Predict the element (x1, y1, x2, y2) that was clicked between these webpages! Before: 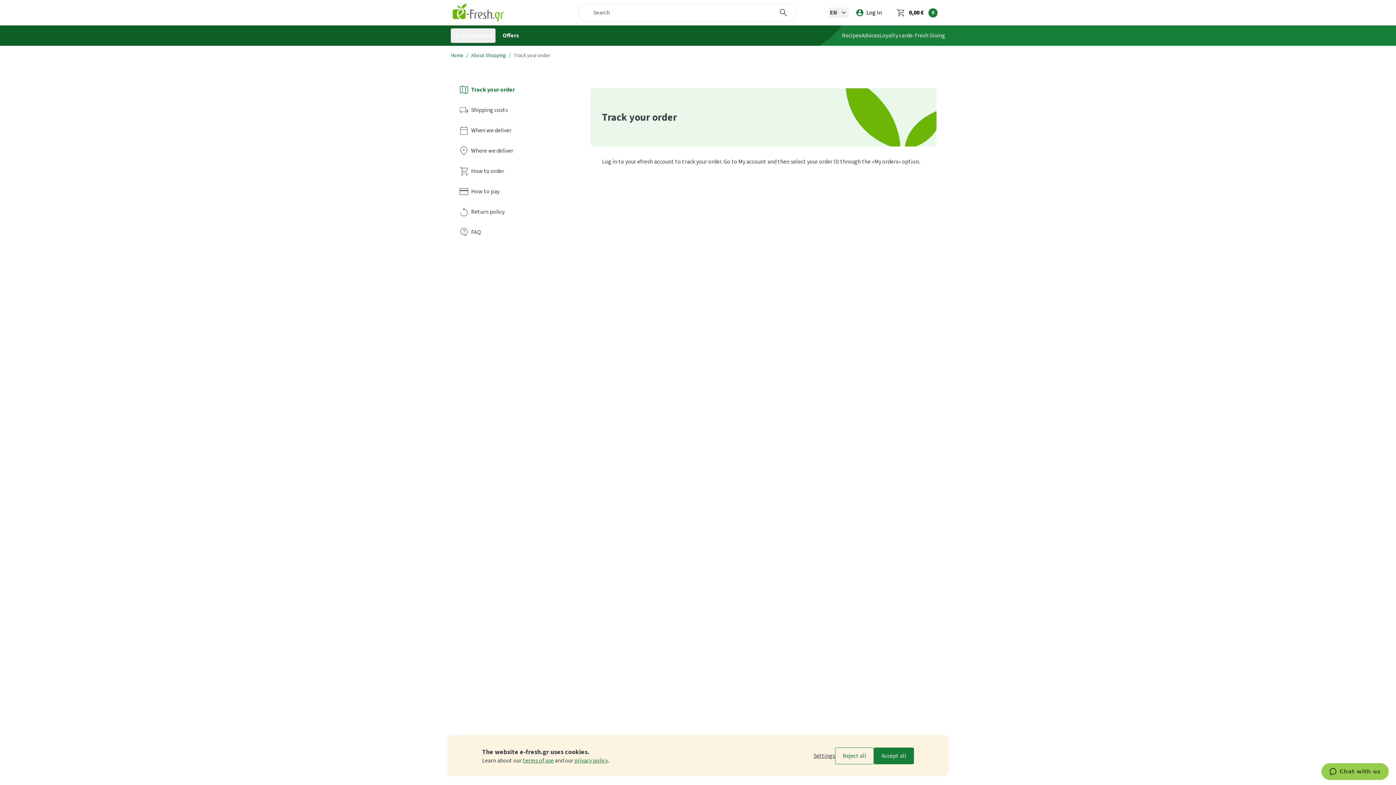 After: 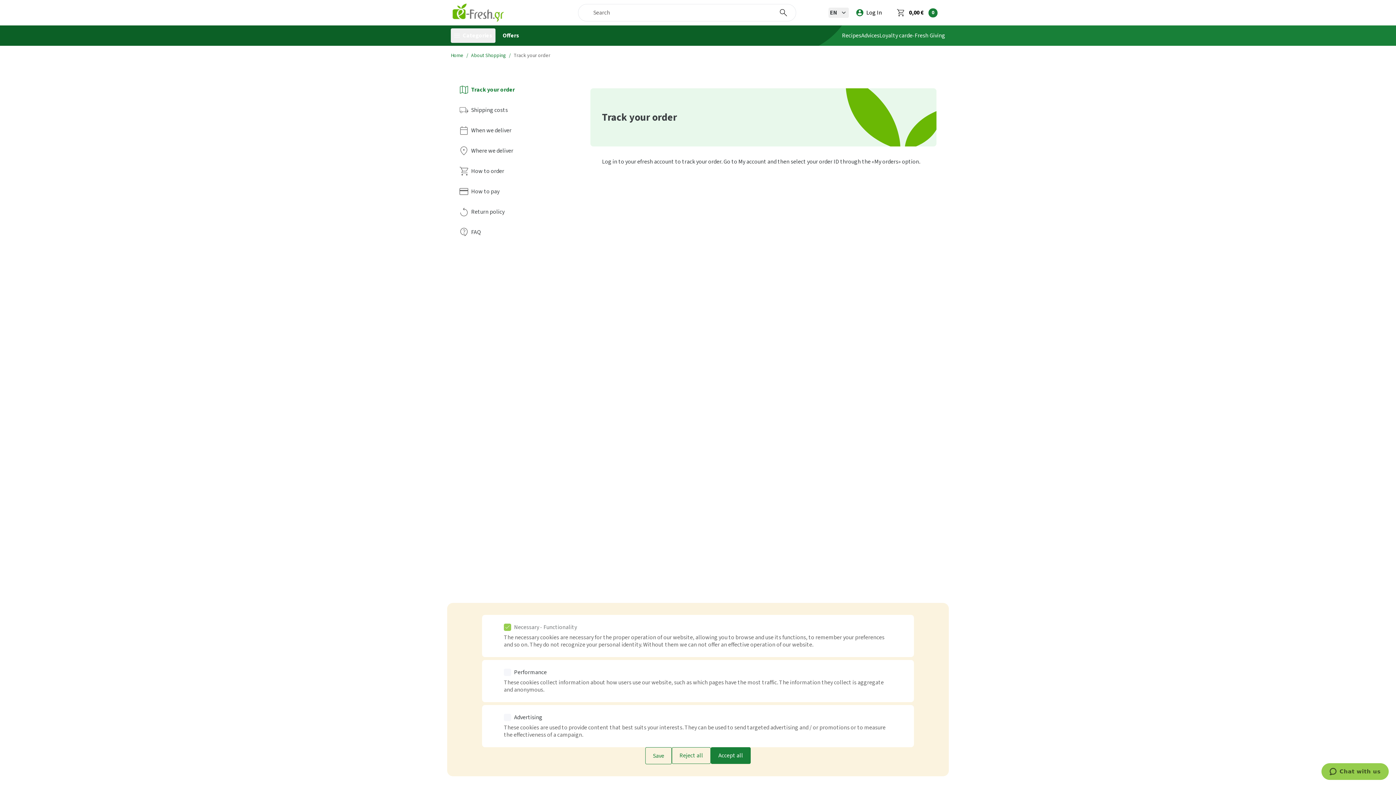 Action: label: Settings bbox: (813, 752, 835, 759)